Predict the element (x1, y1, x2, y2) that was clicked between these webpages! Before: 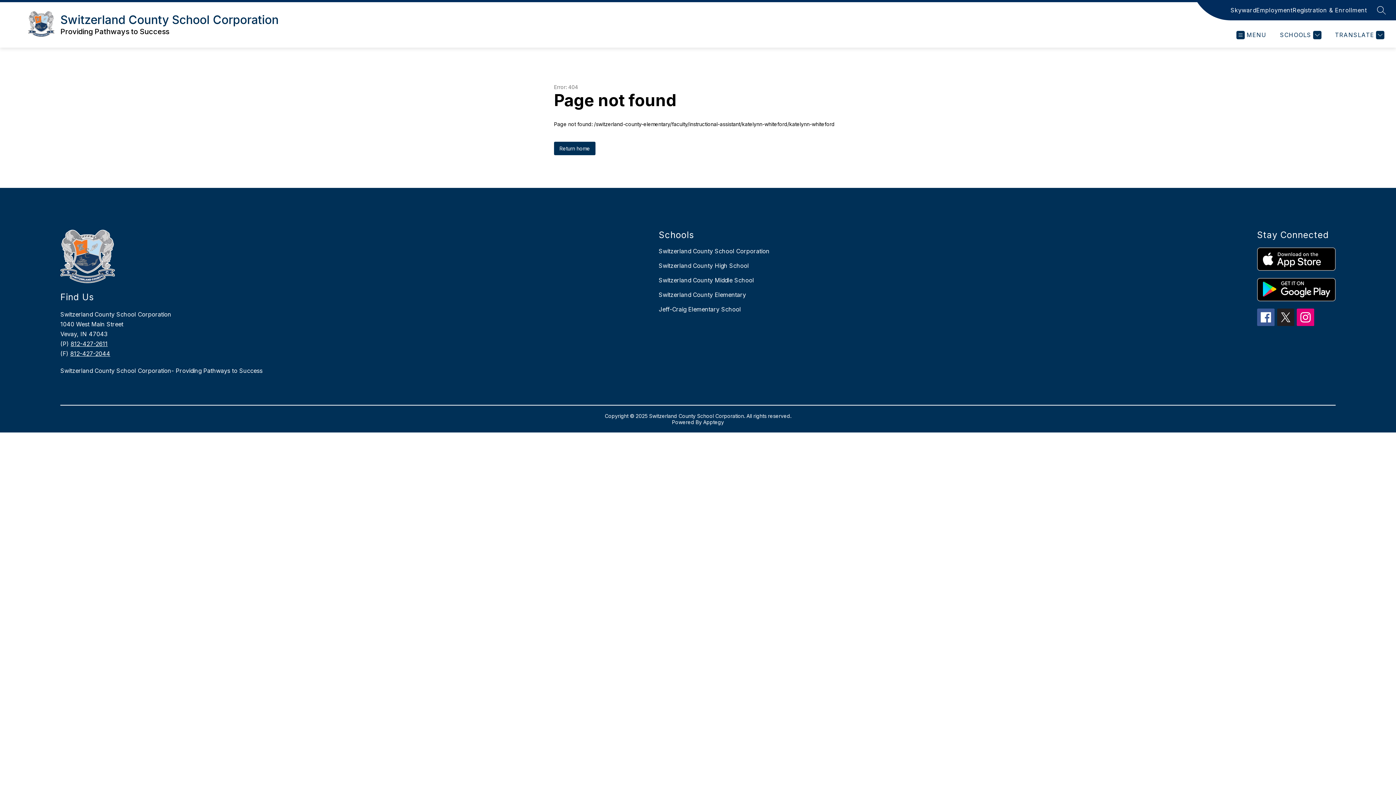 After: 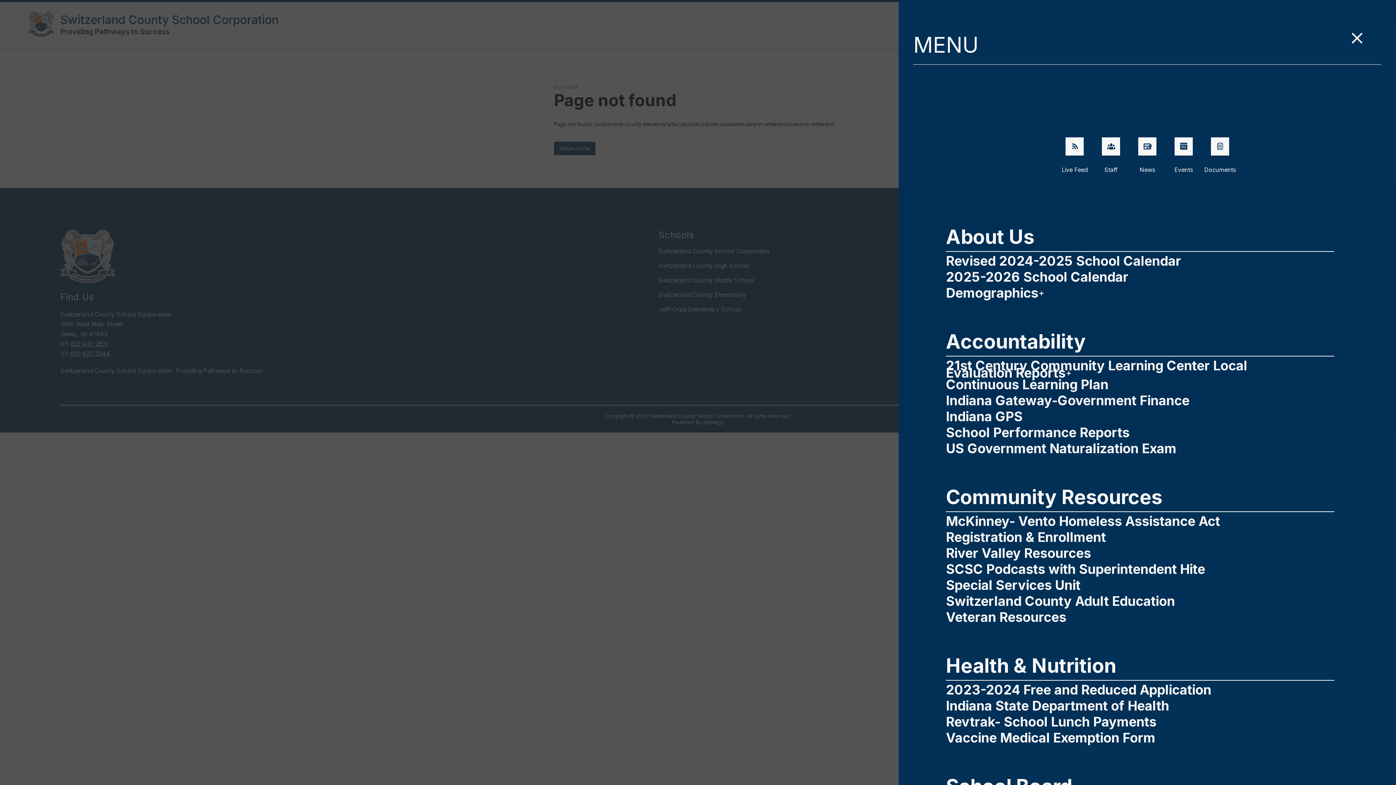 Action: bbox: (1236, 30, 1266, 39) label: MENU